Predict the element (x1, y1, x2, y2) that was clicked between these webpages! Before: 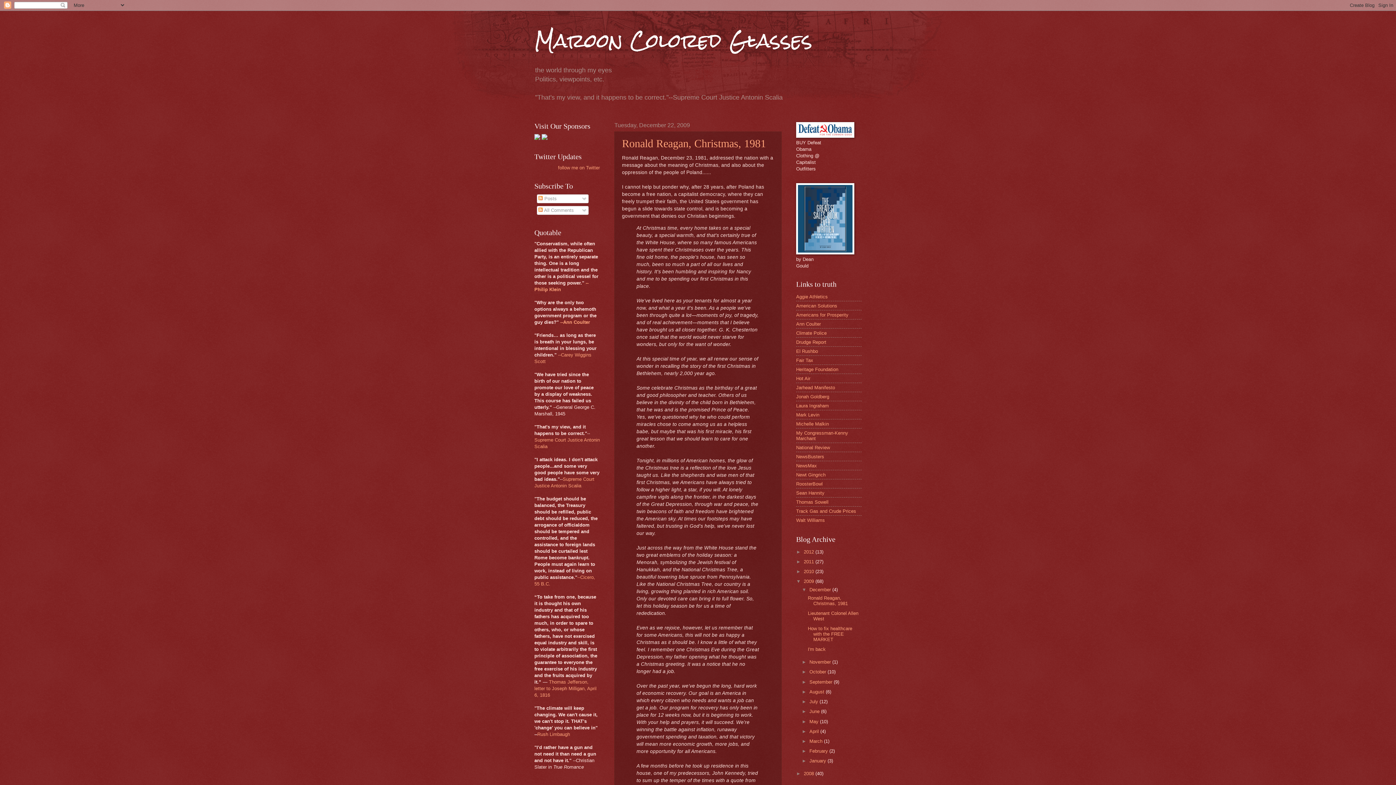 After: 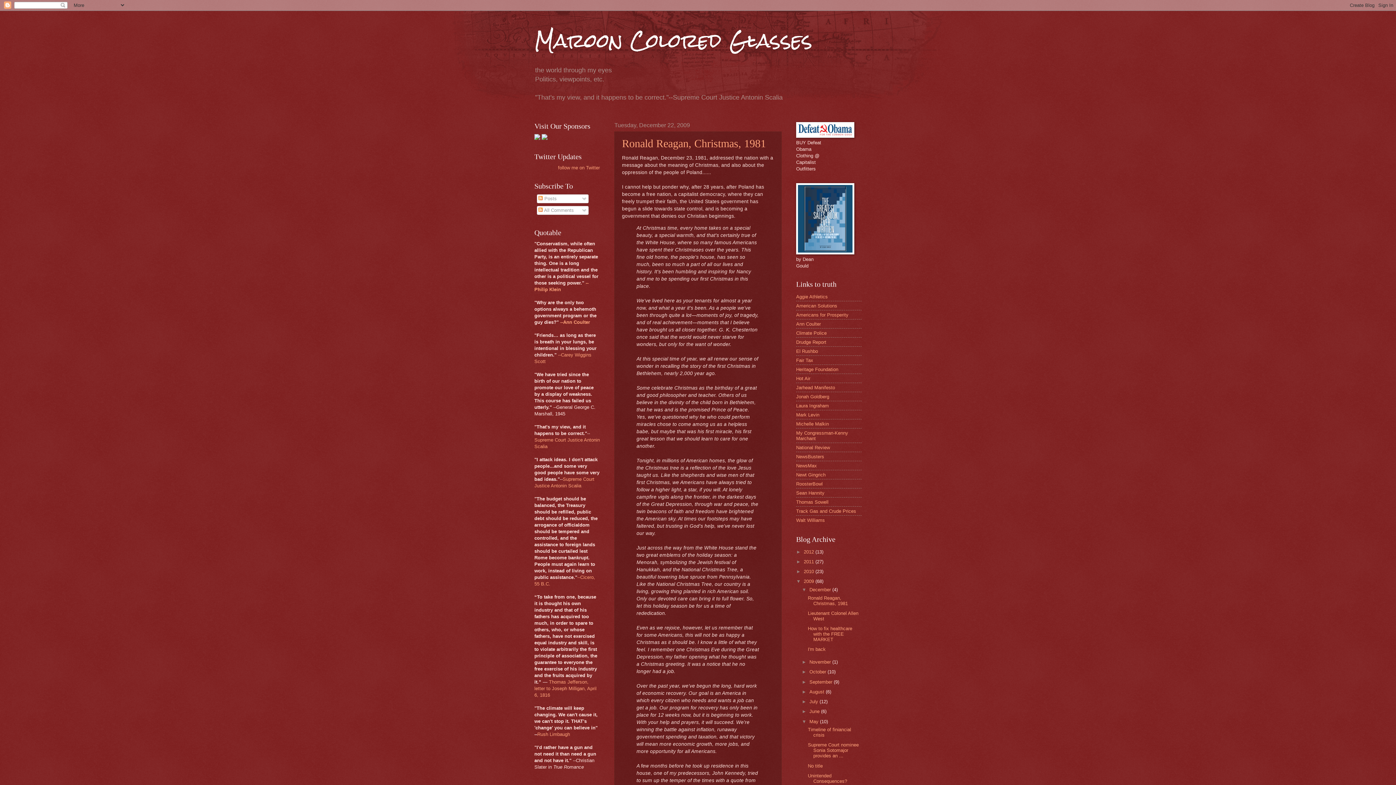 Action: bbox: (801, 719, 809, 724) label: ►  